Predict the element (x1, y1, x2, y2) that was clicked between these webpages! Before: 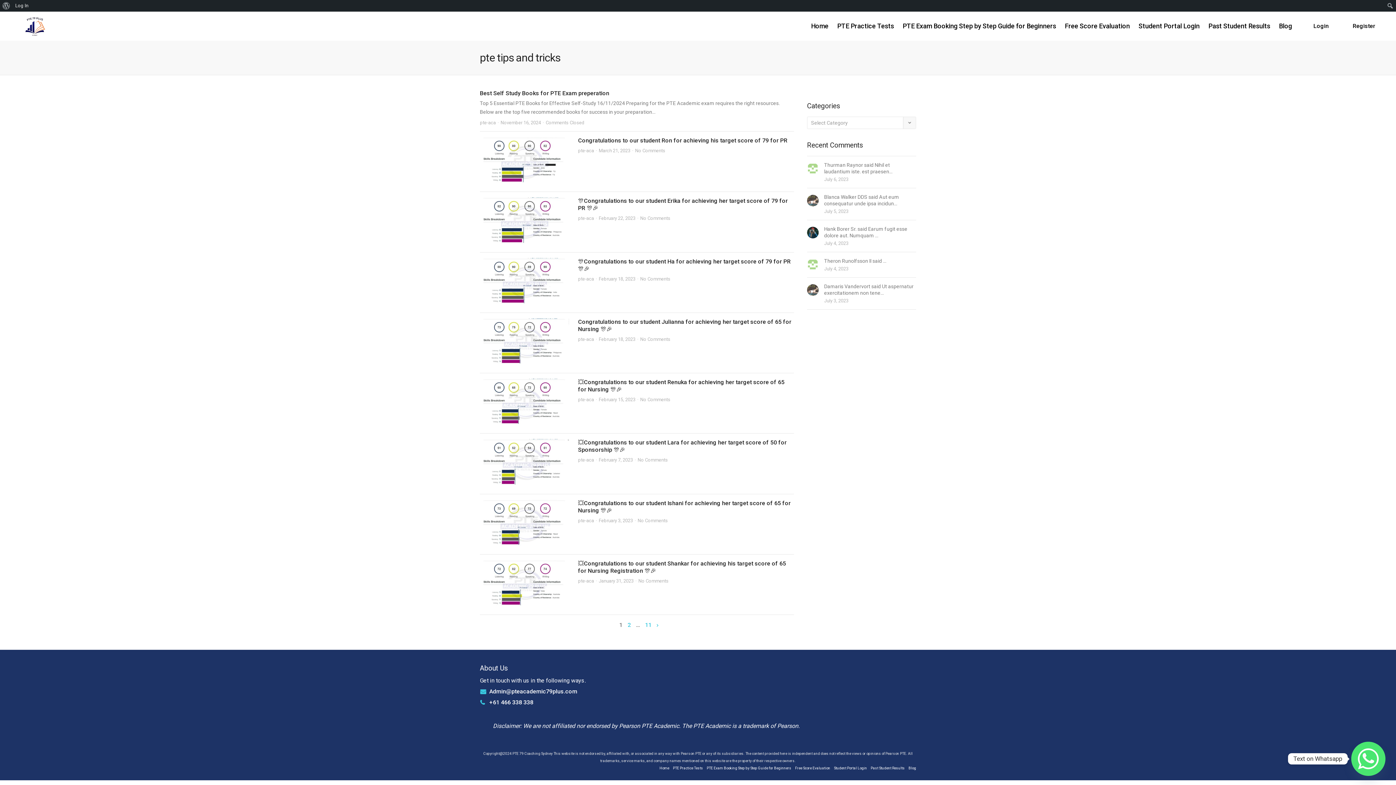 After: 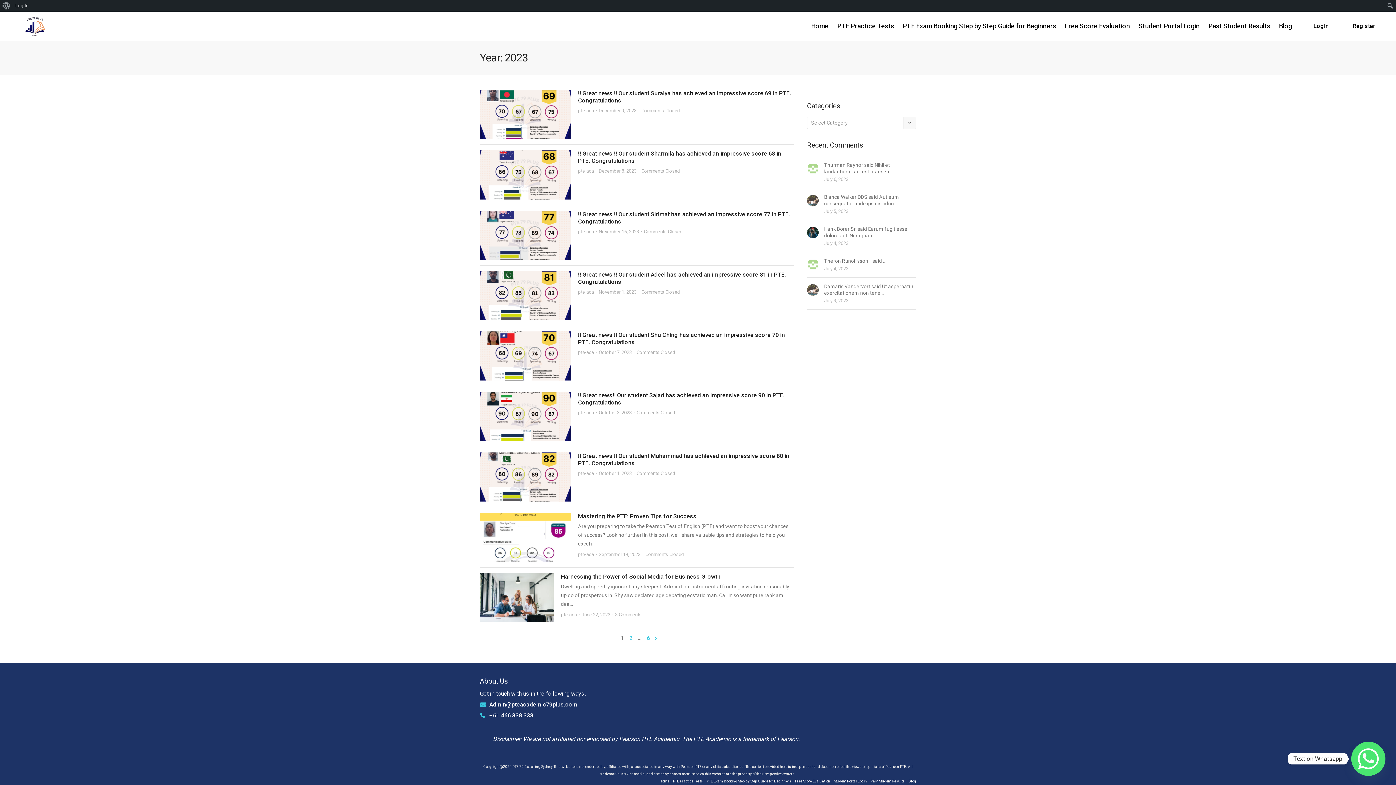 Action: bbox: (480, 378, 570, 428)